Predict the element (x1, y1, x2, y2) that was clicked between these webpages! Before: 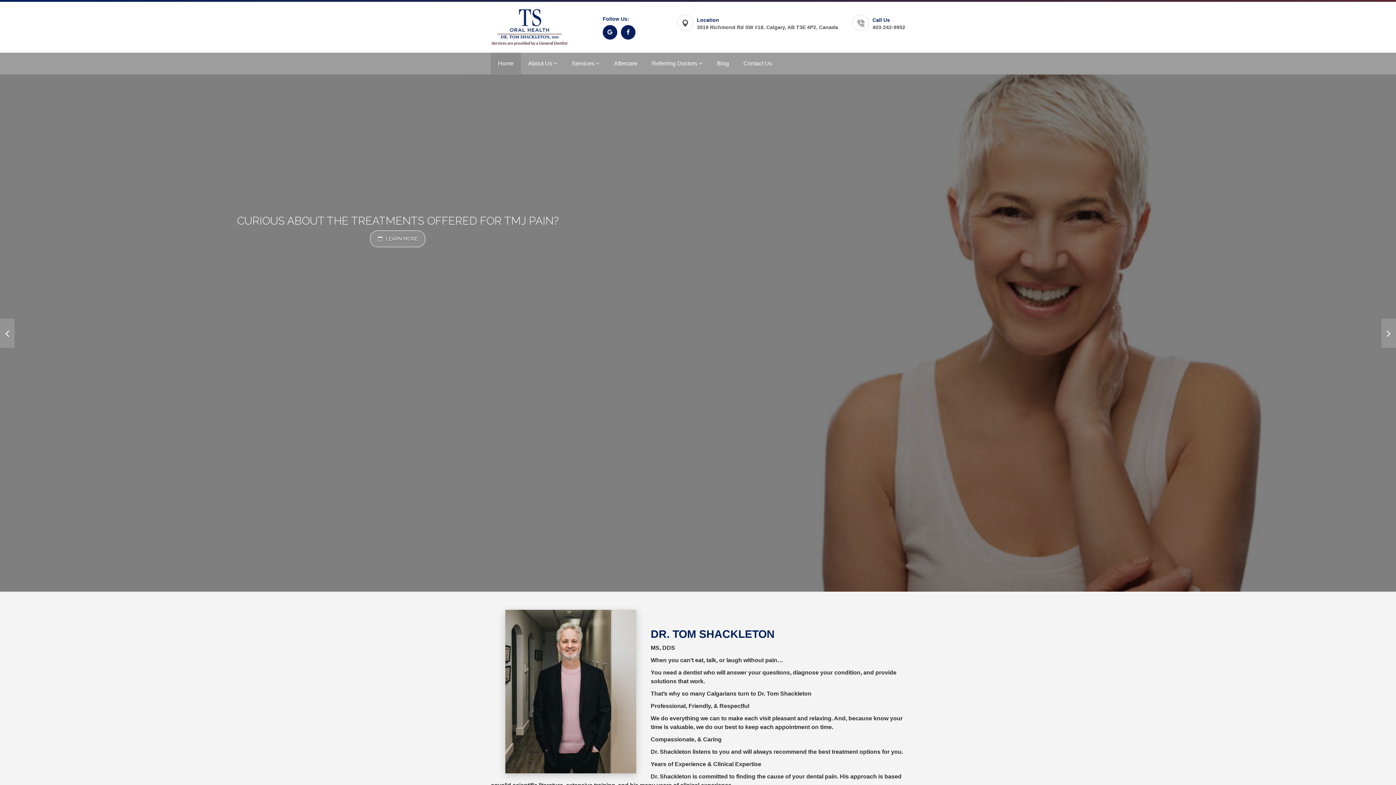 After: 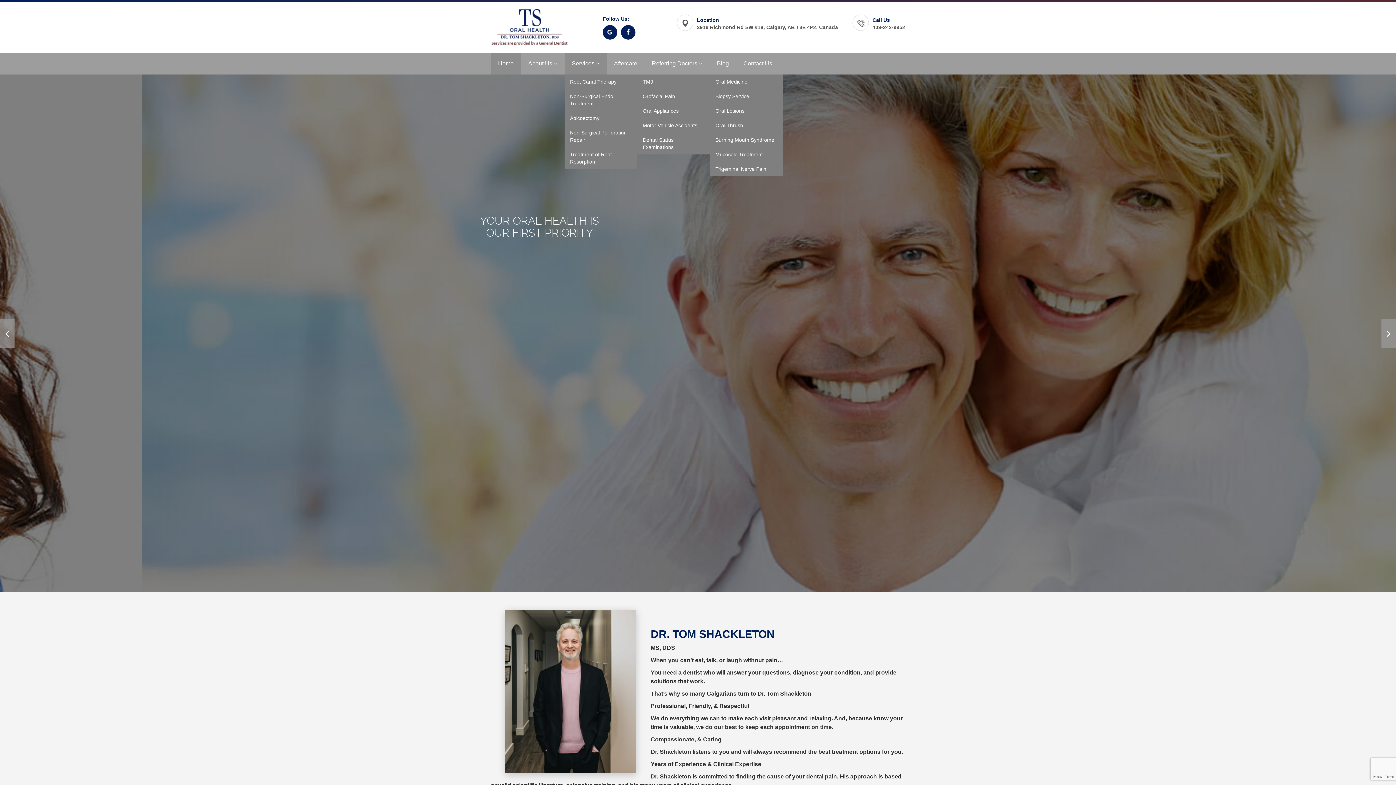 Action: bbox: (564, 52, 606, 74) label: Services 